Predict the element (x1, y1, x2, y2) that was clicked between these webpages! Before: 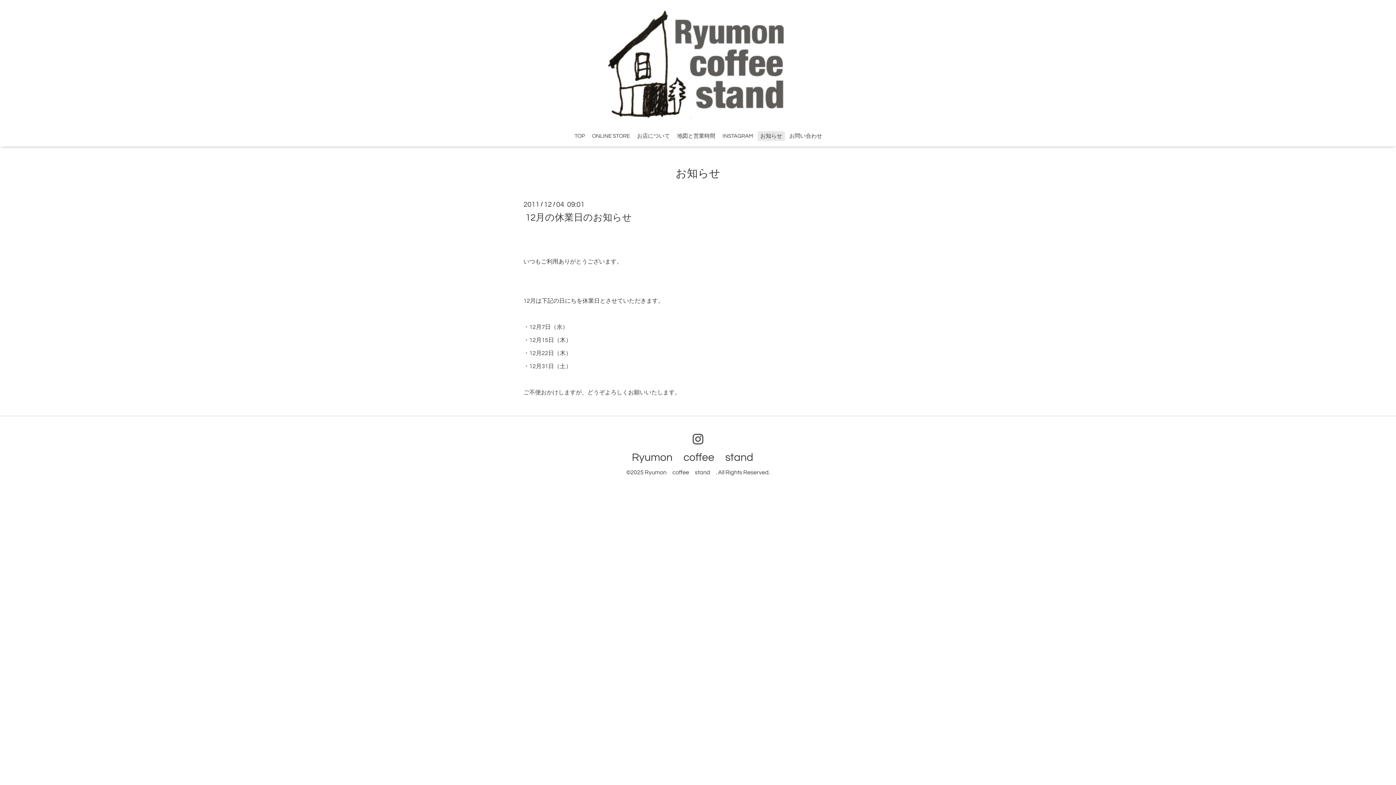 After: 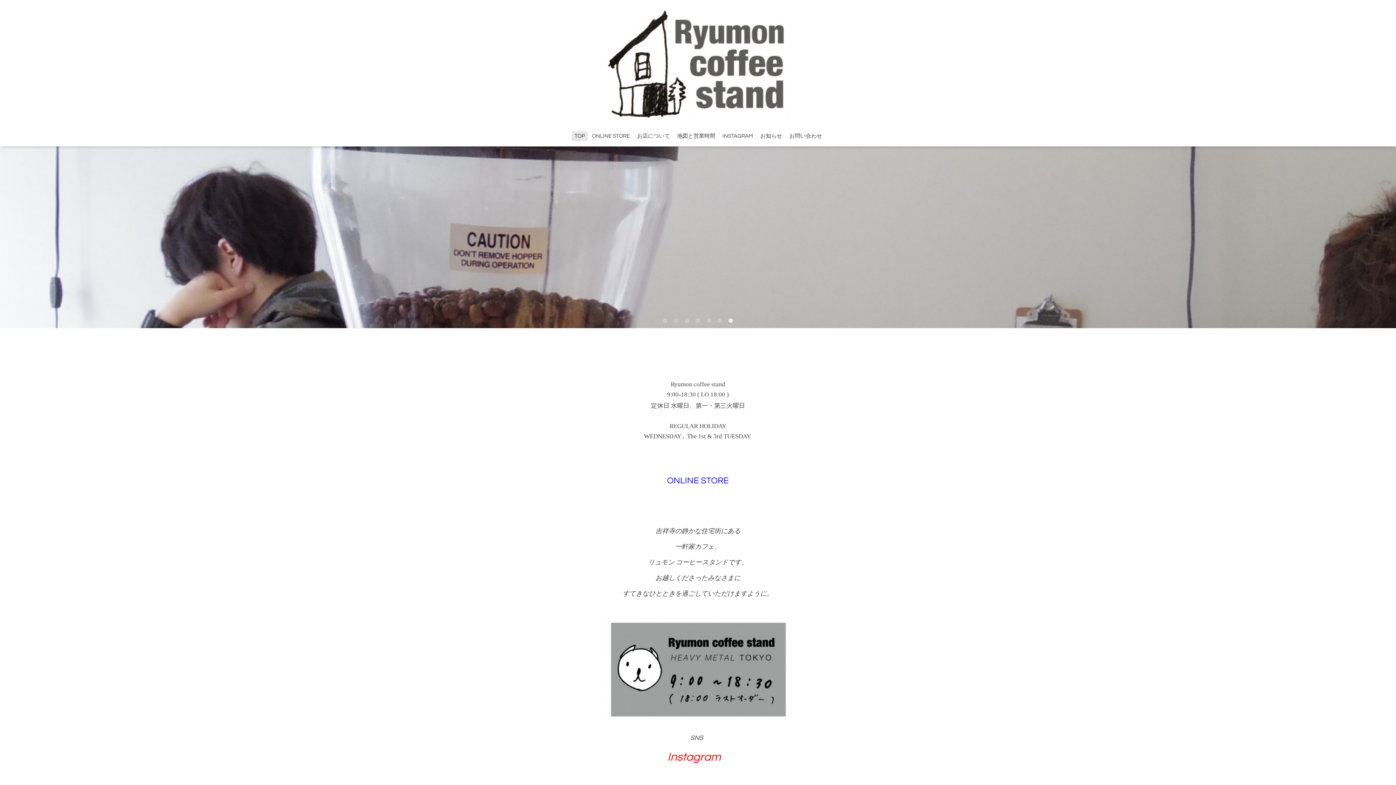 Action: label: TOP bbox: (572, 131, 587, 141)